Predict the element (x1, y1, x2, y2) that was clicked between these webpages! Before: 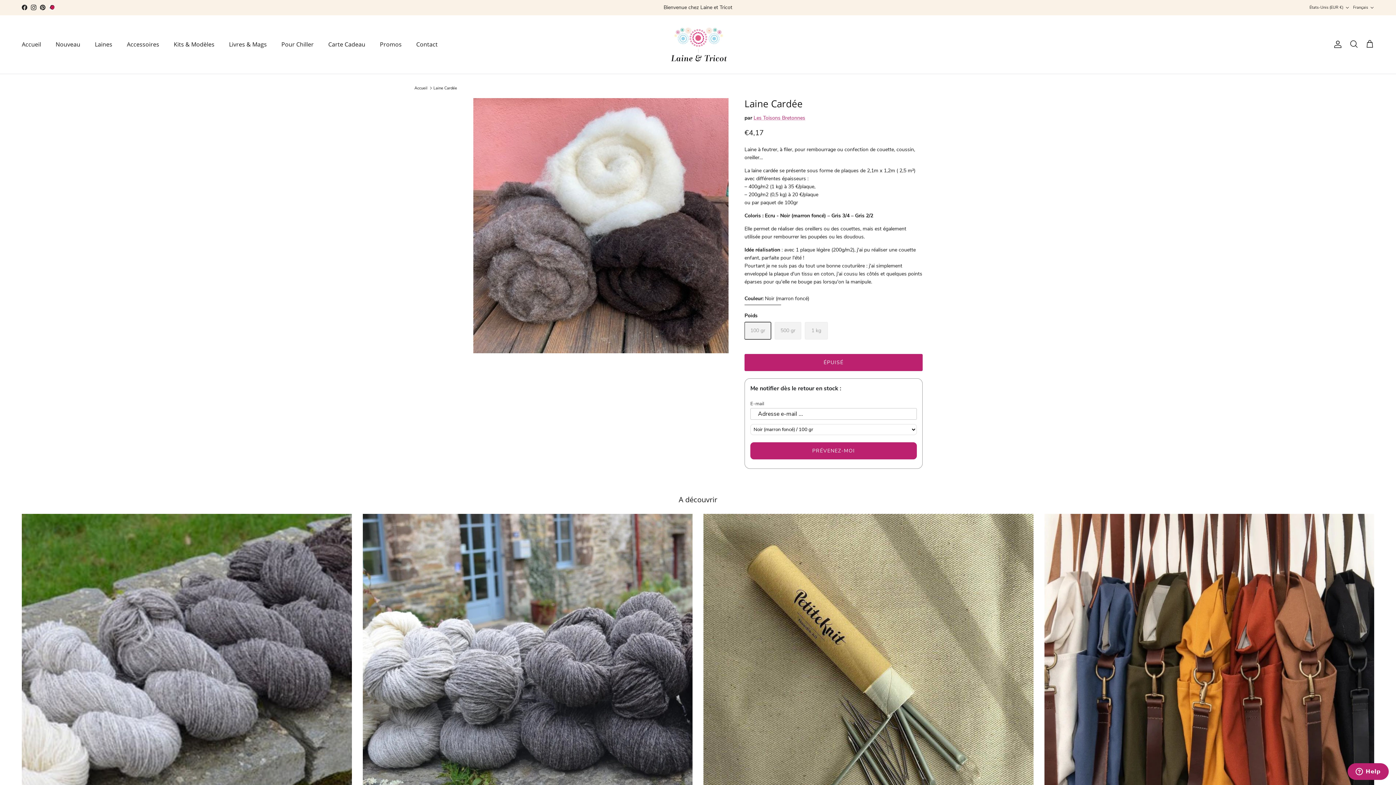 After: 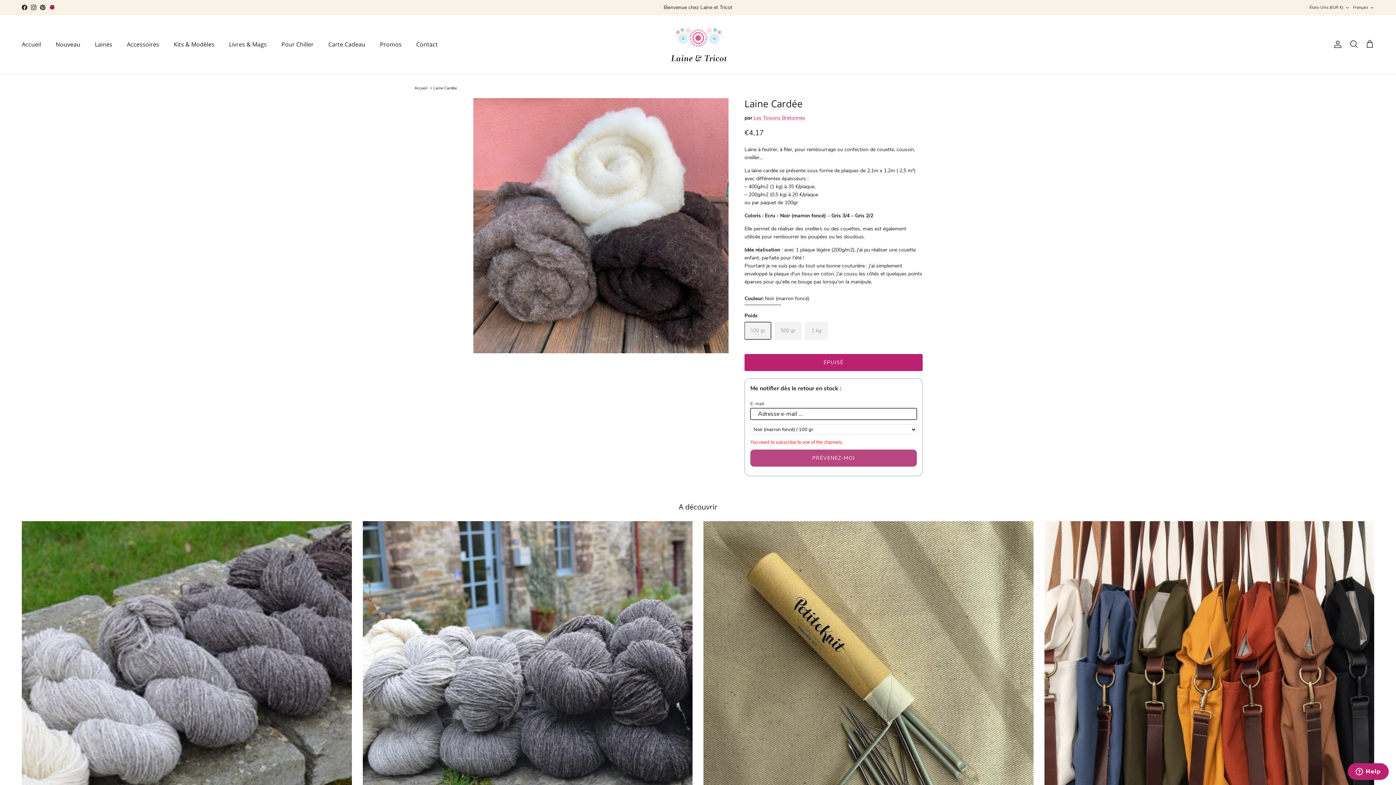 Action: bbox: (750, 442, 917, 459) label: PRÉVENEZ-MOI